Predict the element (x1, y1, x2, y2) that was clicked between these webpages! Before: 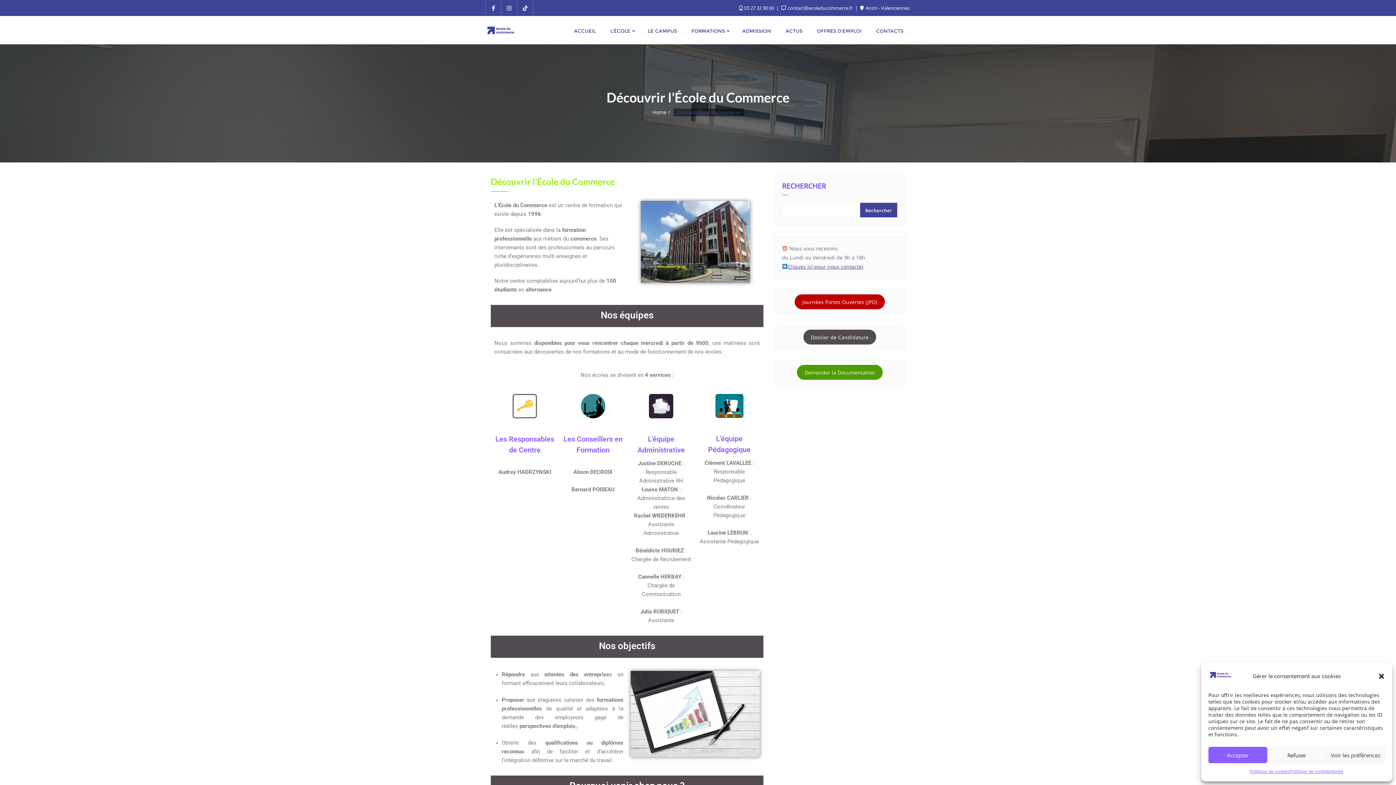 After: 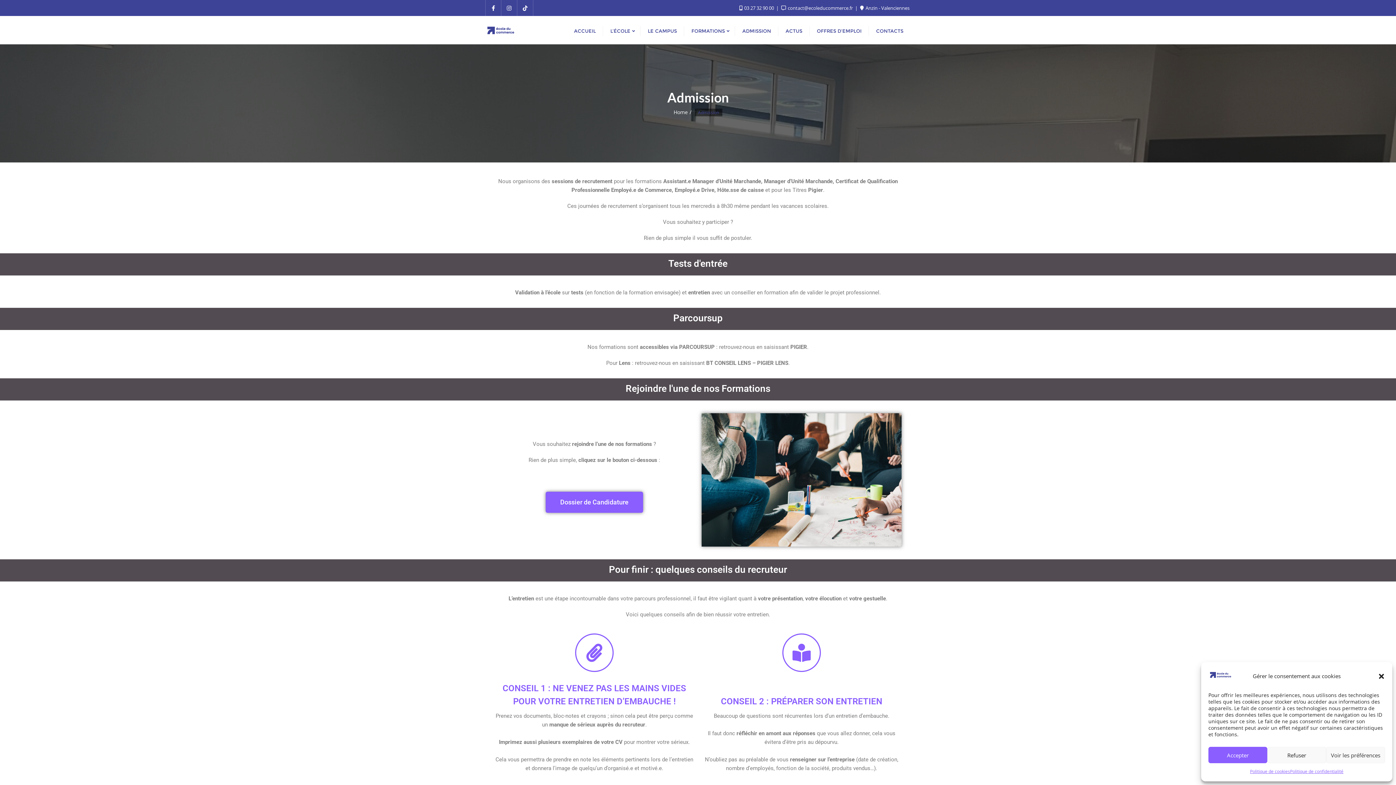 Action: bbox: (735, 16, 778, 44) label: ADMISSION